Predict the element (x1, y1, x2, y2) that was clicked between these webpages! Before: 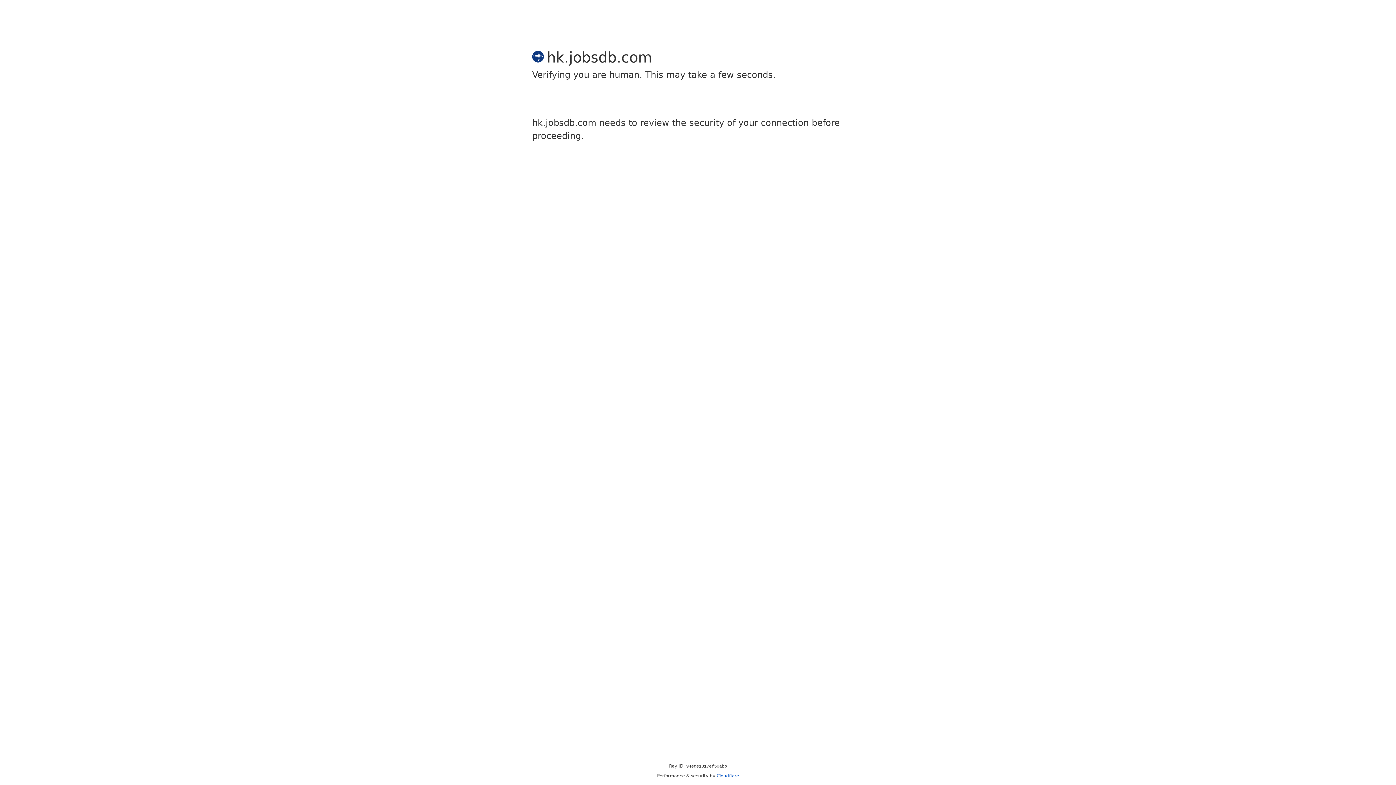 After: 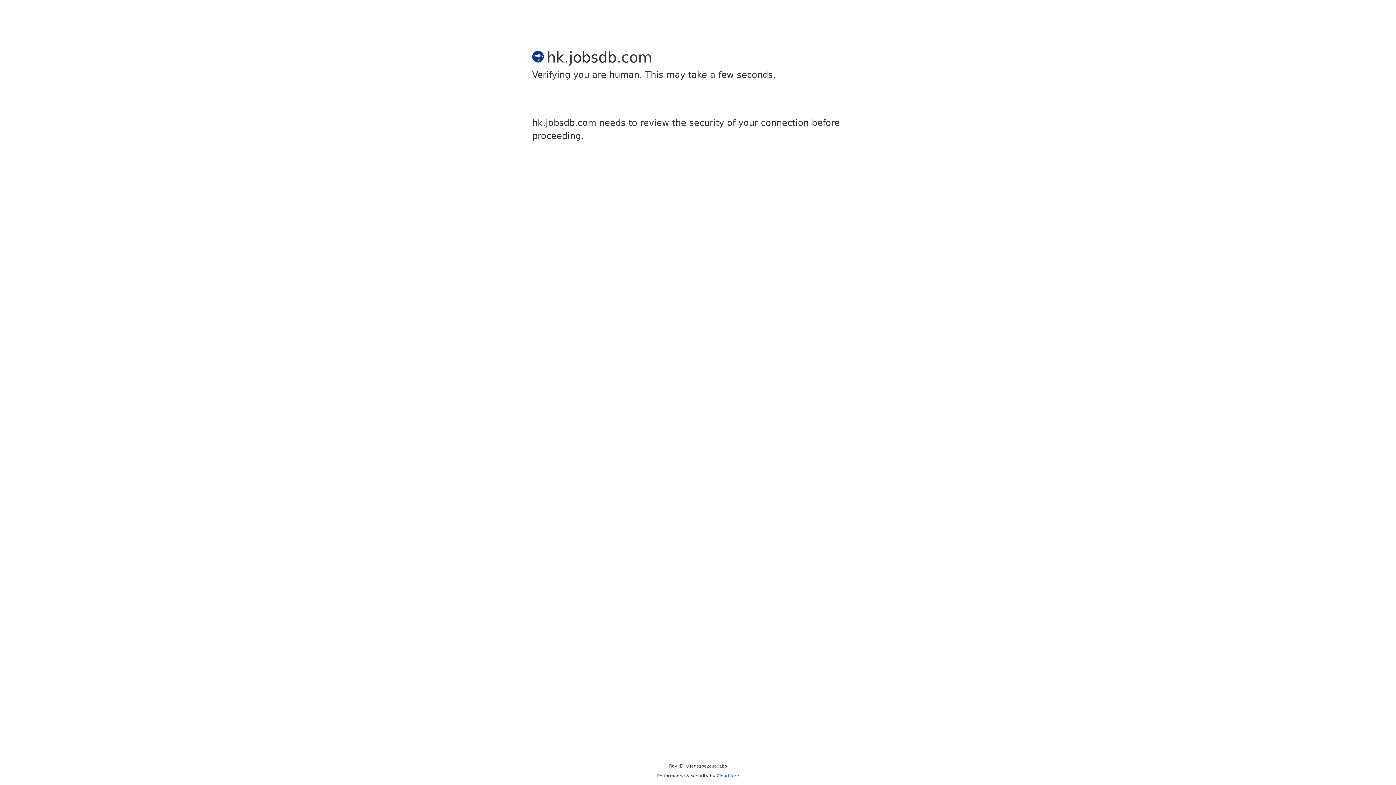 Action: label: Cloudflare bbox: (716, 773, 739, 778)